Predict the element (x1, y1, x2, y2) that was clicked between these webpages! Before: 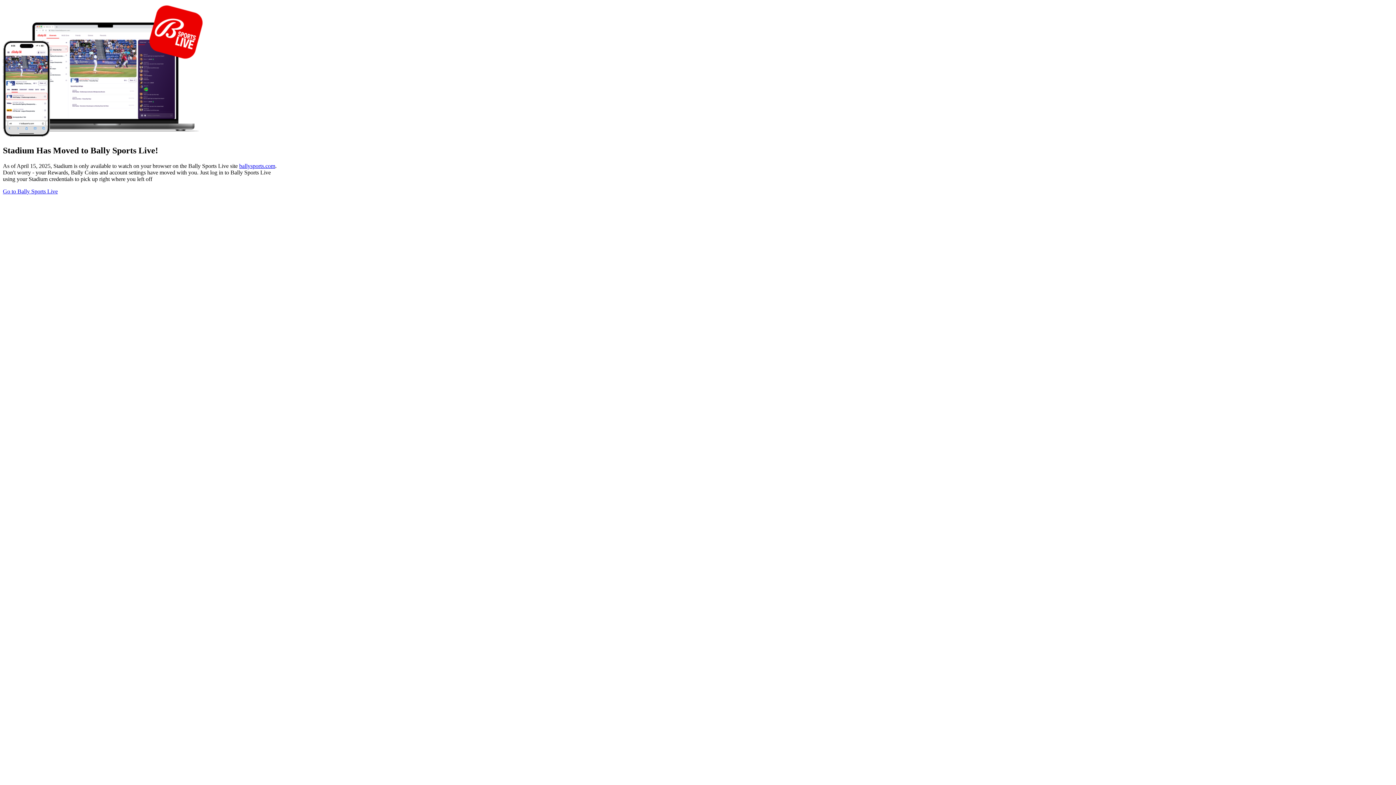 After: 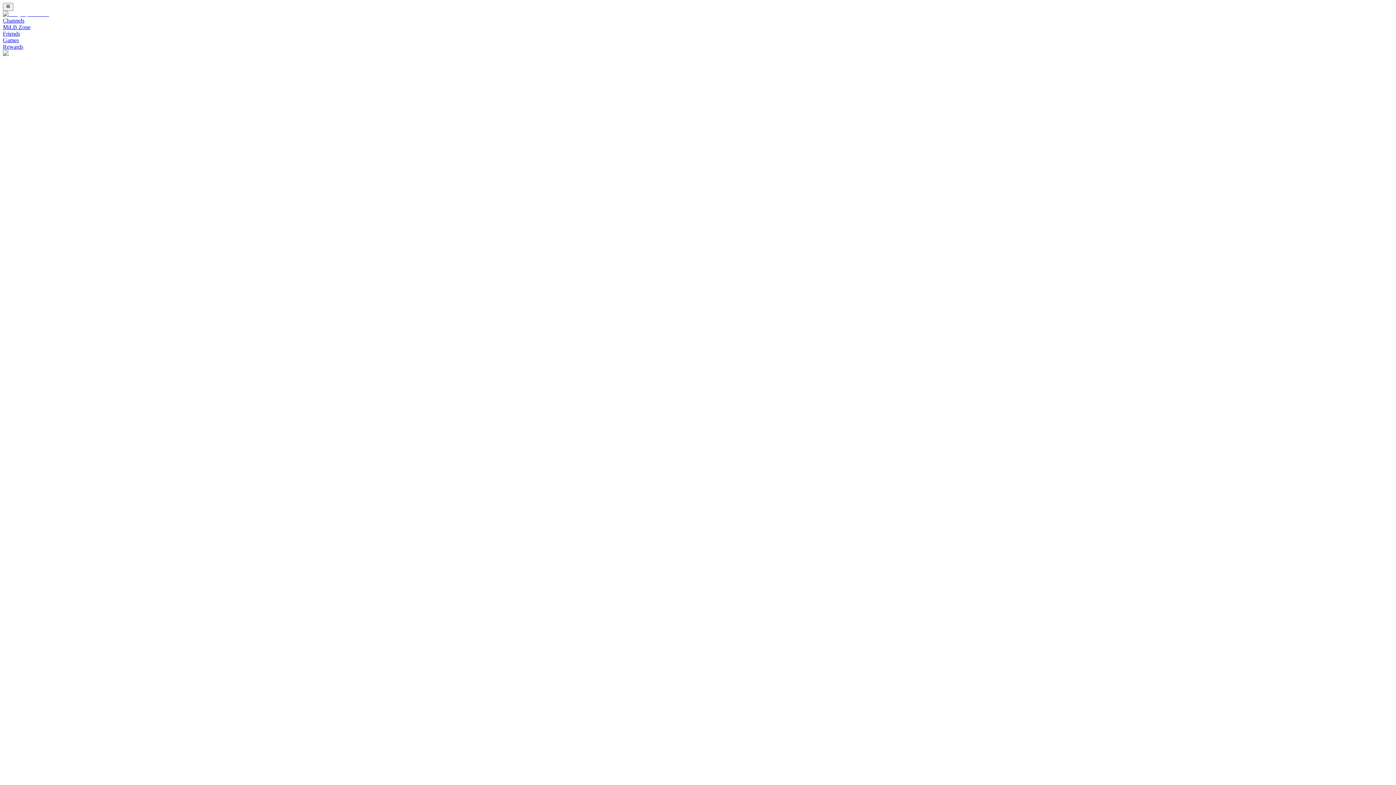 Action: bbox: (239, 162, 275, 169) label: ballysports.com